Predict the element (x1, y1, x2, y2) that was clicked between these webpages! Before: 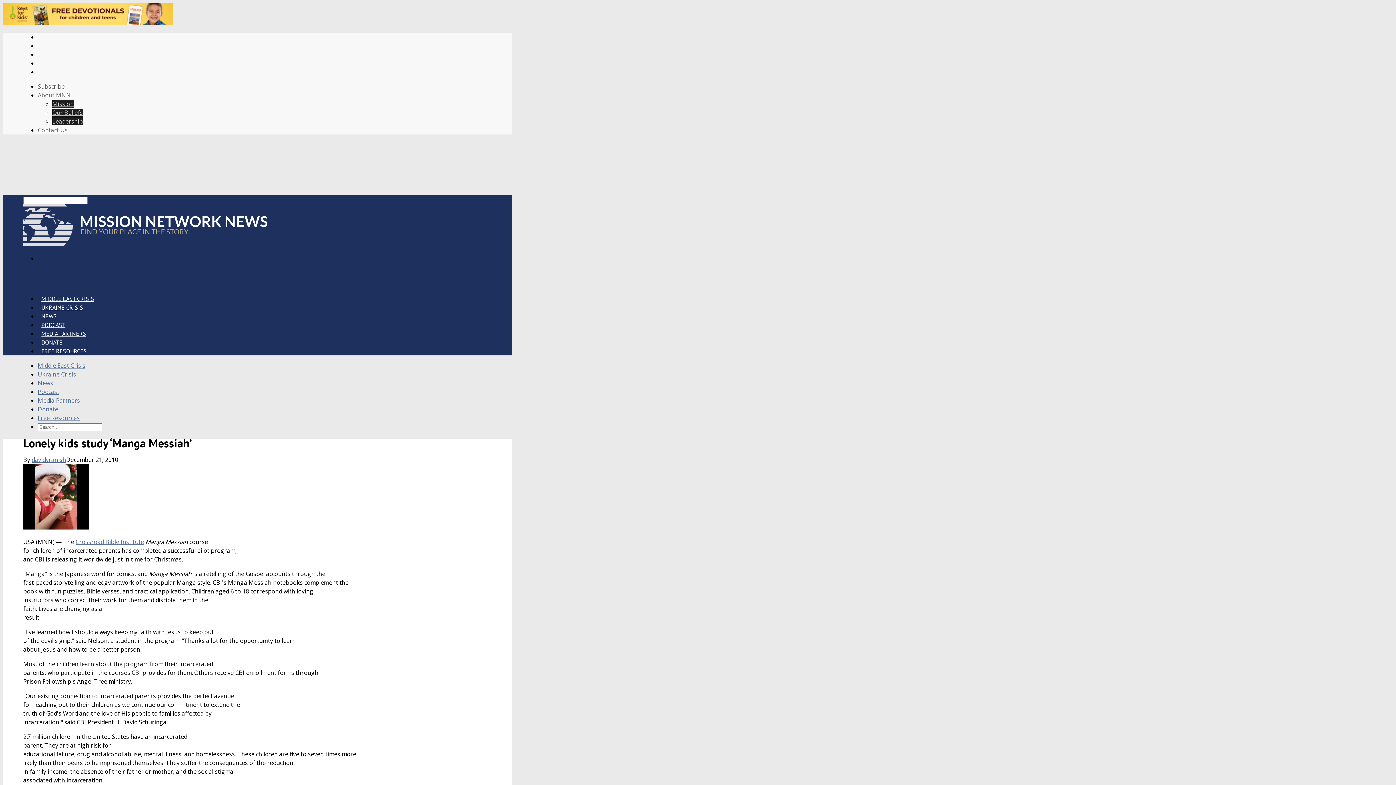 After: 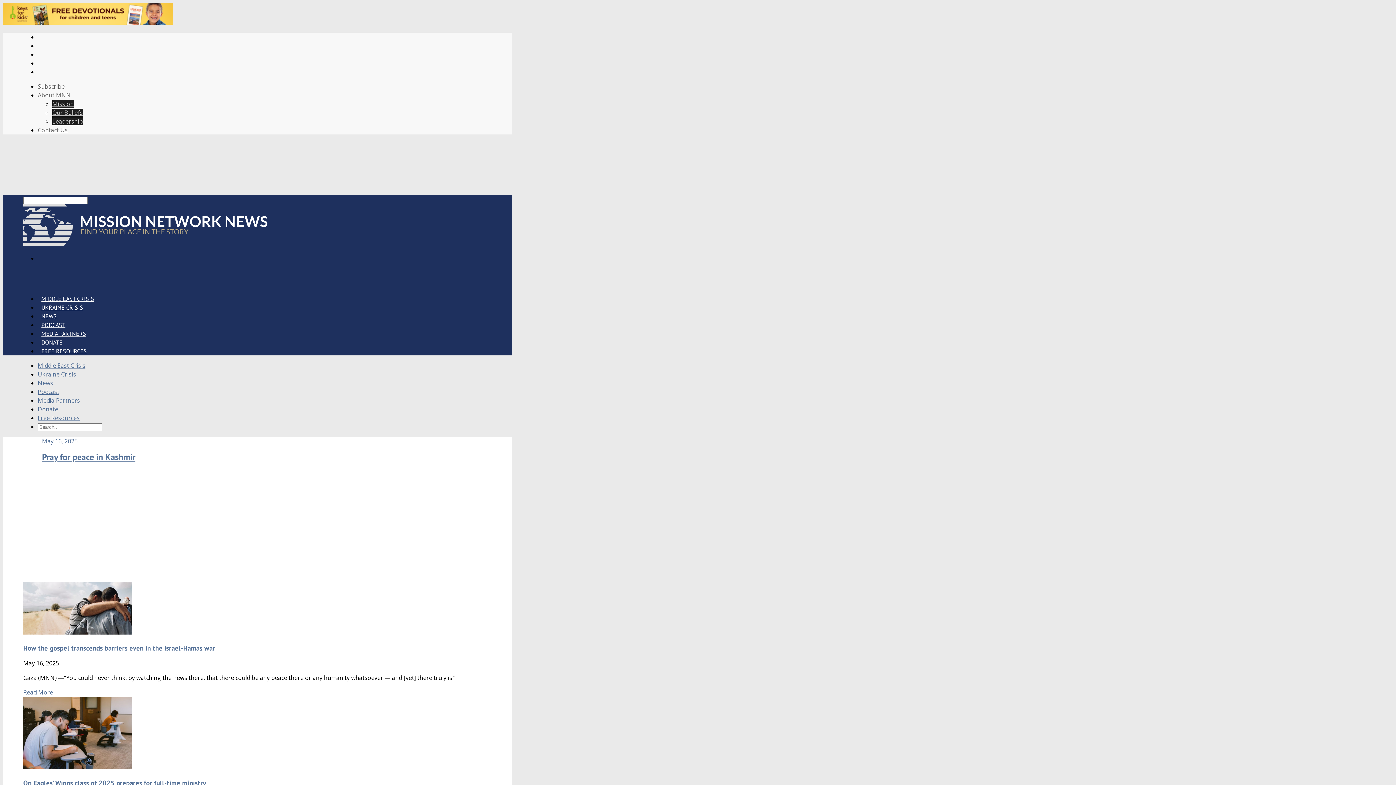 Action: bbox: (23, 240, 267, 248)